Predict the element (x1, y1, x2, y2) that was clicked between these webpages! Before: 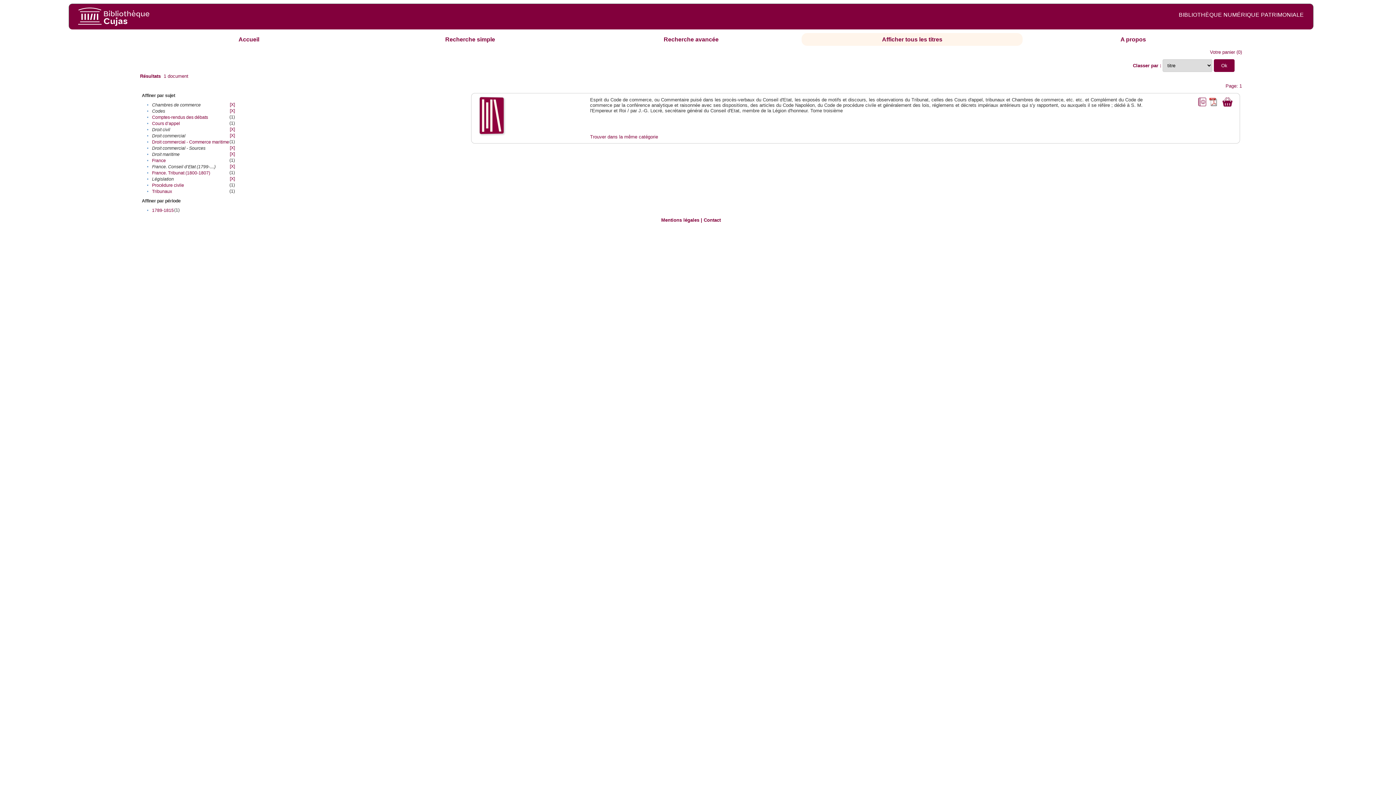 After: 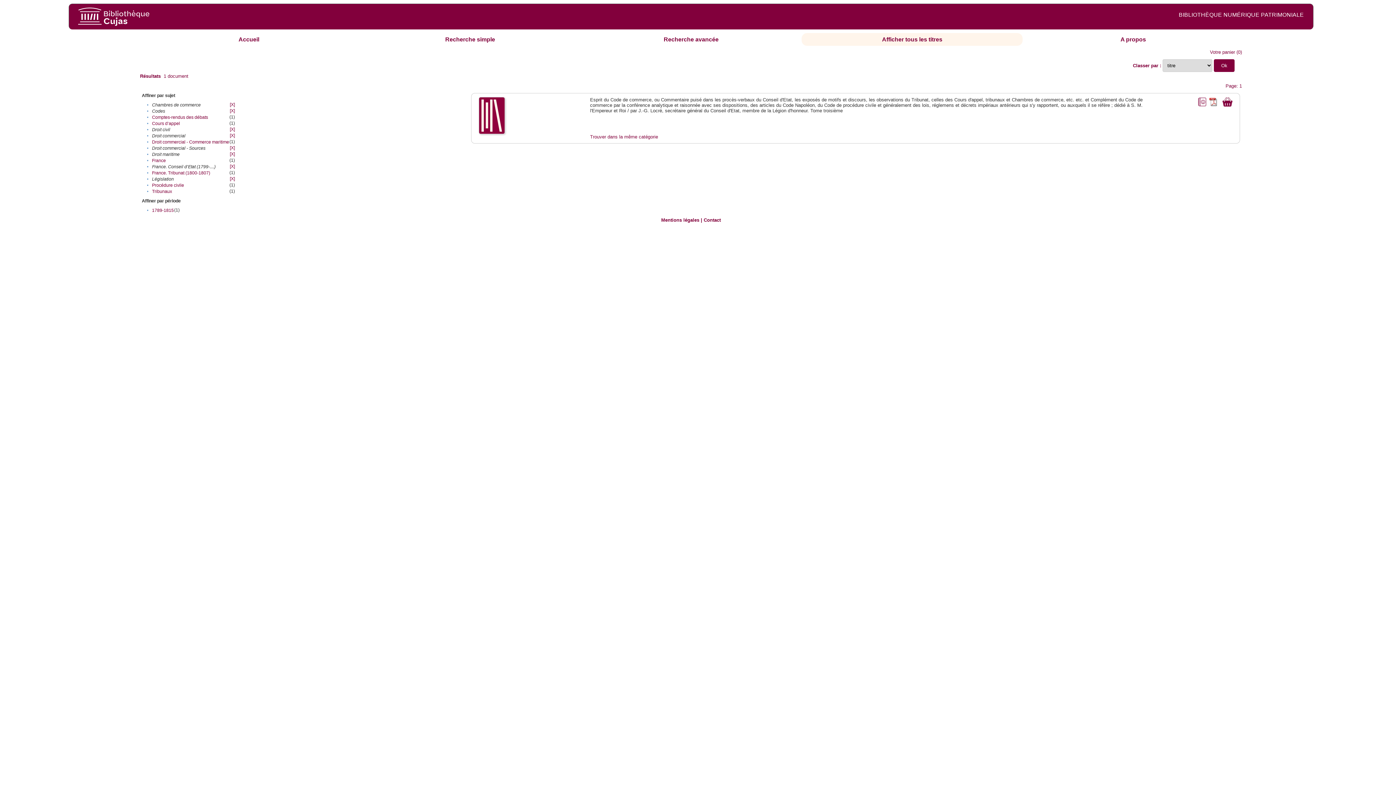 Action: bbox: (478, 129, 505, 135)